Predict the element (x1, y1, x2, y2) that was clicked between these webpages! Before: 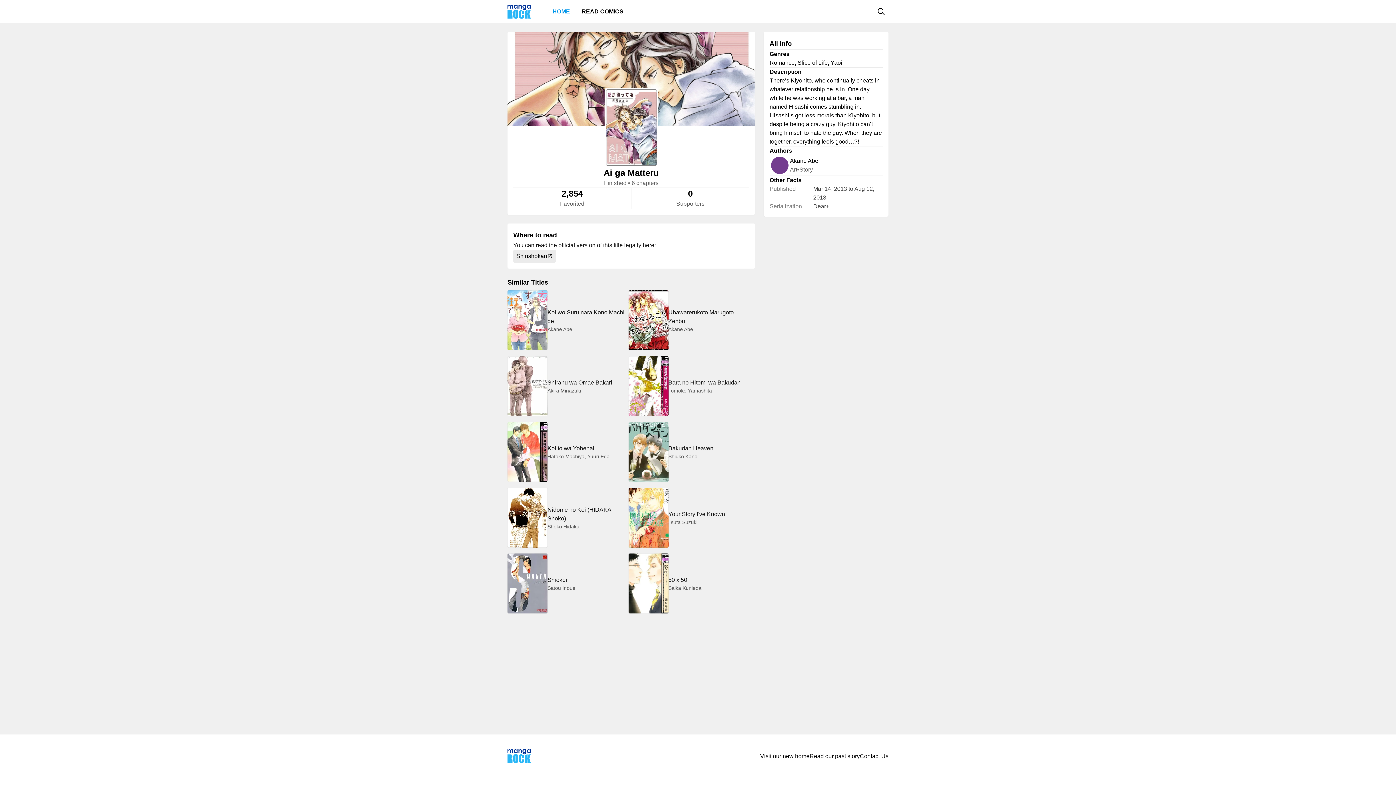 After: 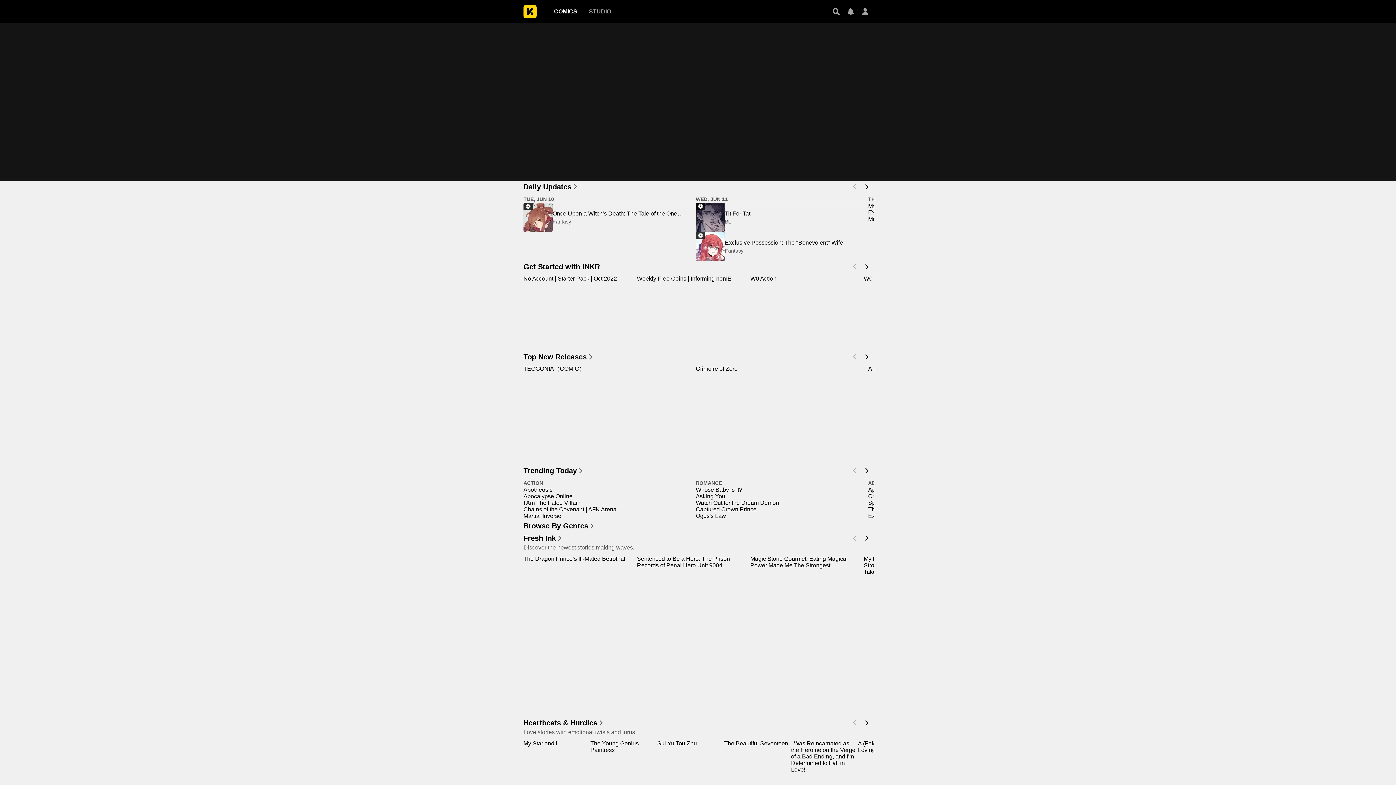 Action: label: Contact Us bbox: (860, 752, 888, 760)